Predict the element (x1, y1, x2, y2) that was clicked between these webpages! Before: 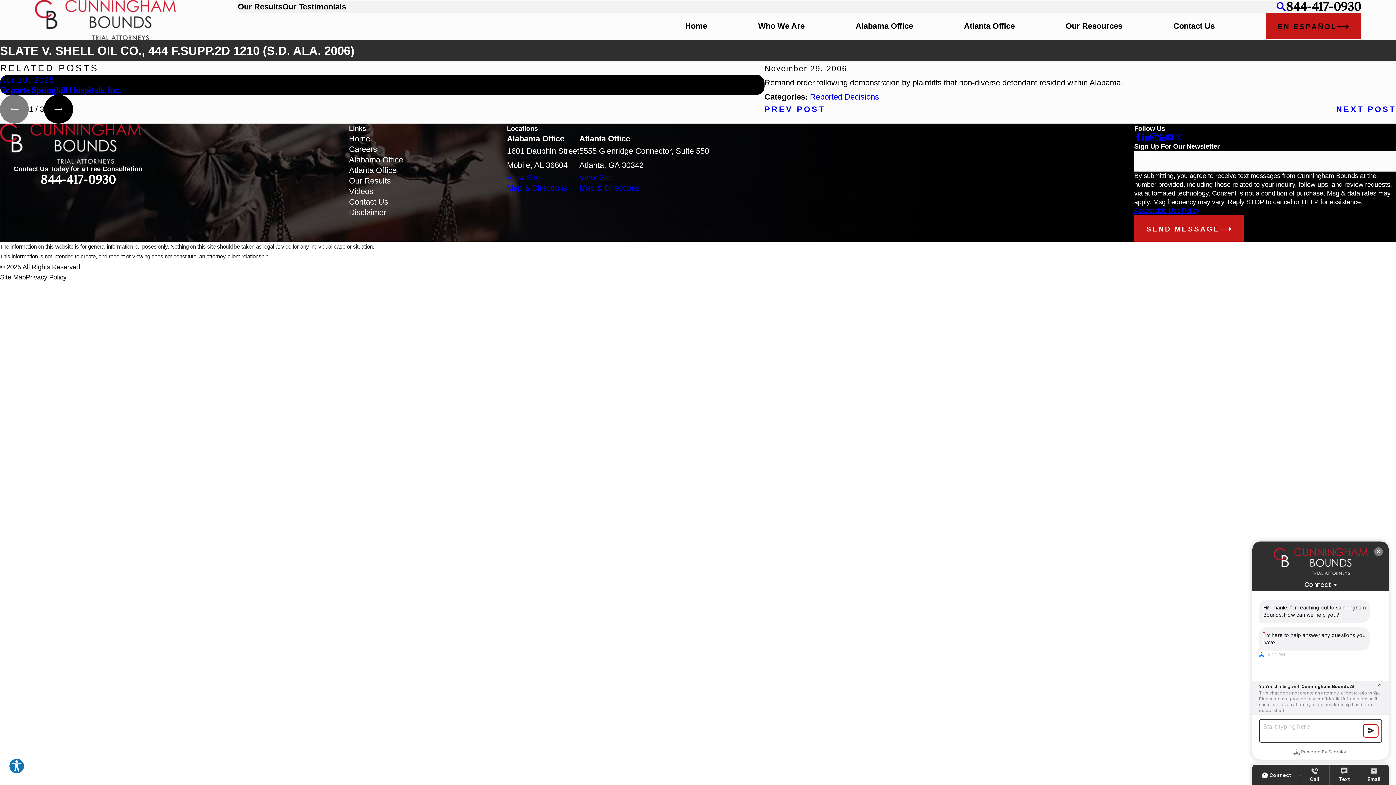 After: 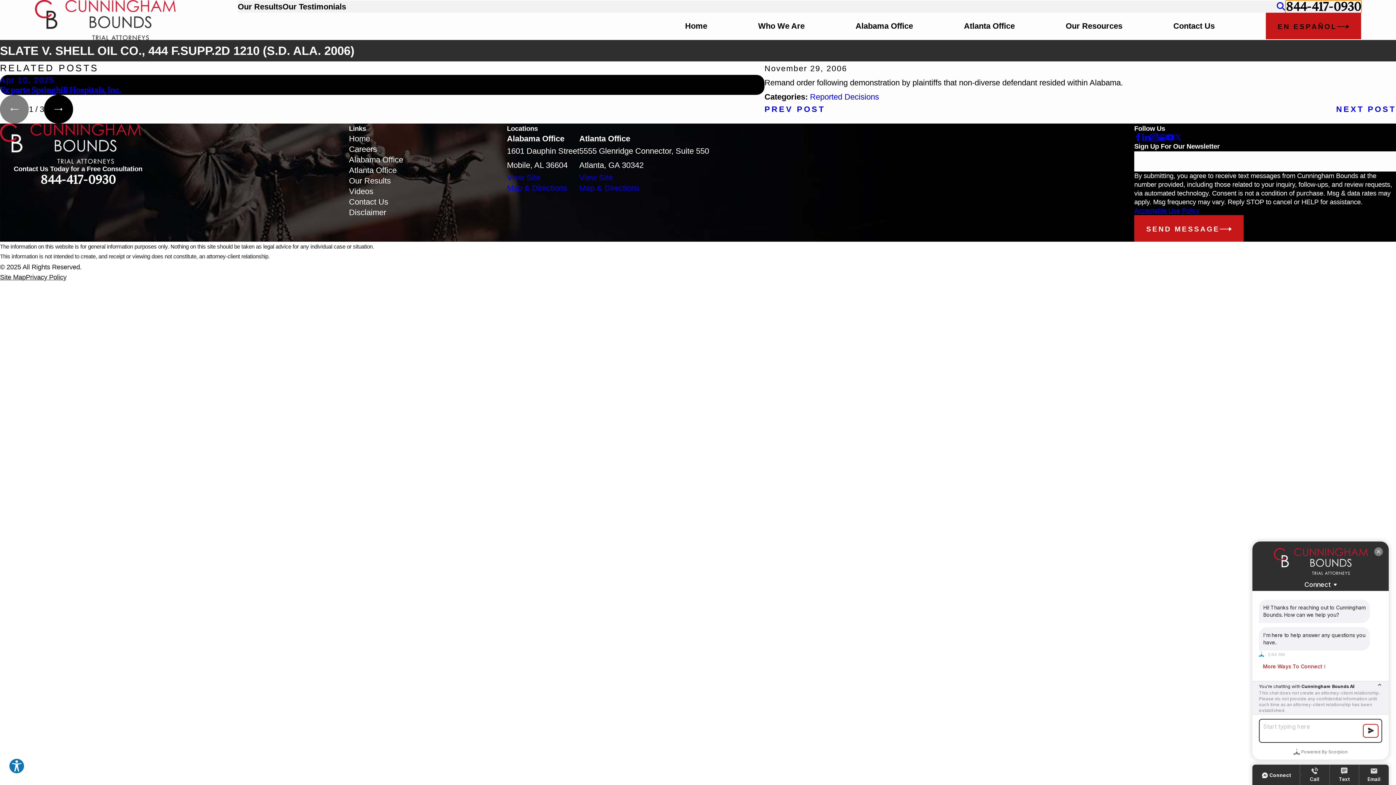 Action: bbox: (1286, 0, 1361, 12) label: 844-417-0930